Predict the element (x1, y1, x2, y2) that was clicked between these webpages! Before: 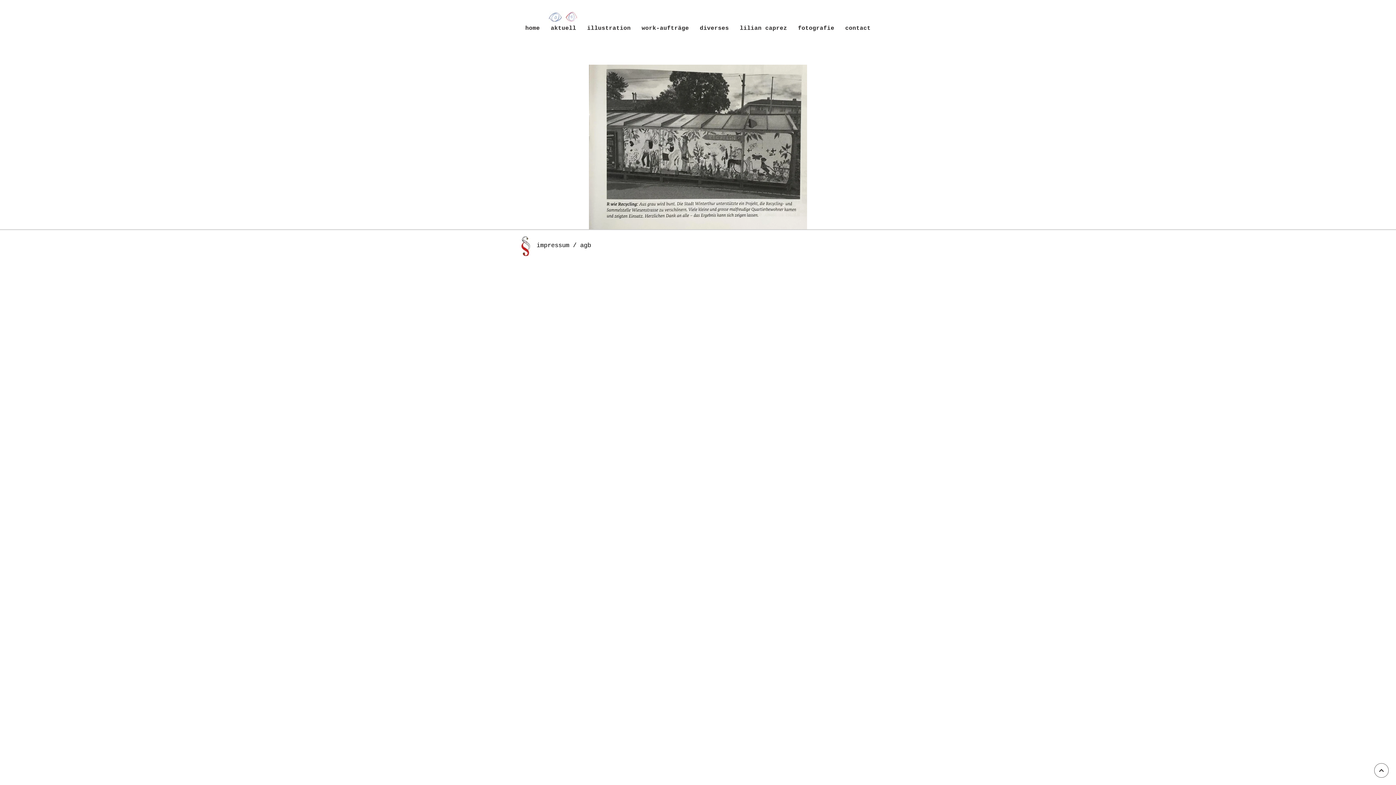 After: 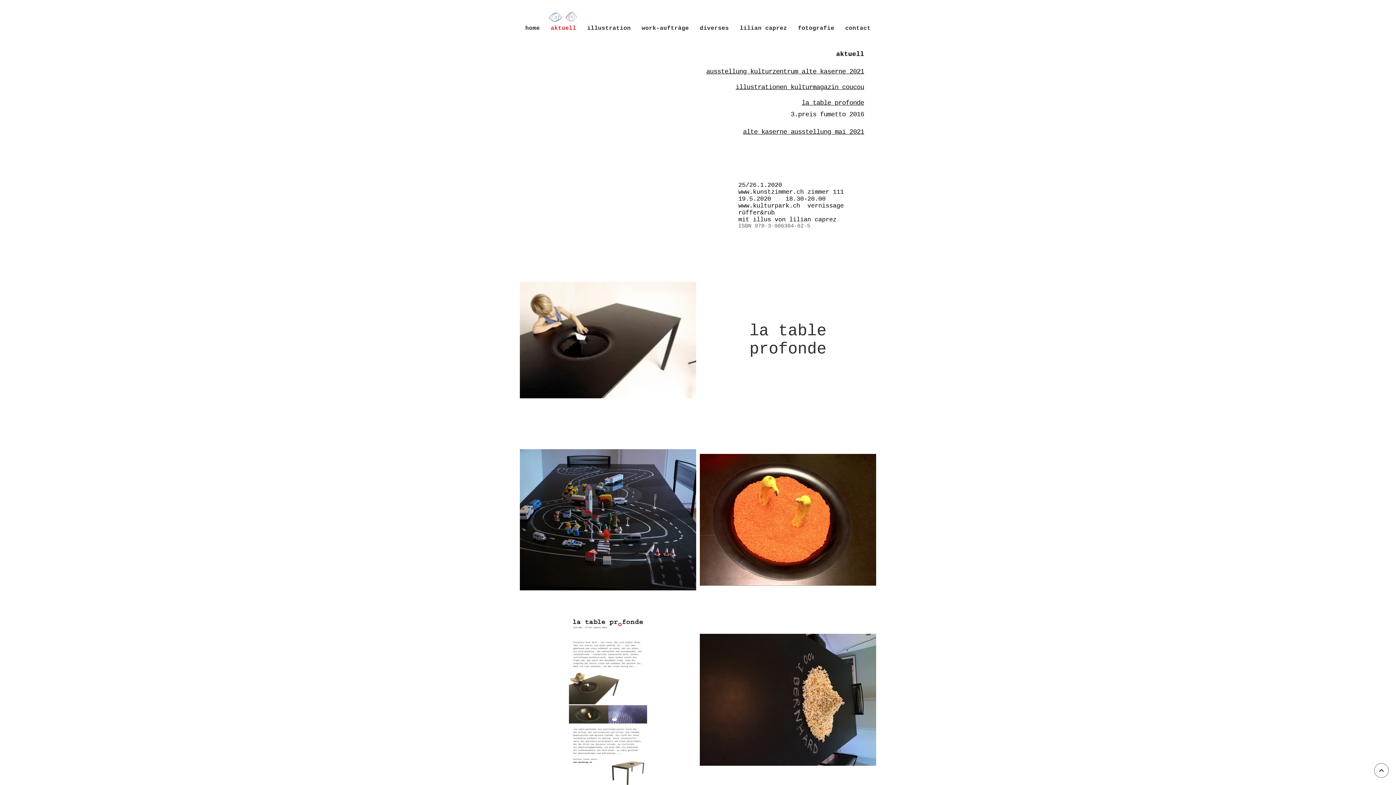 Action: bbox: (545, 22, 581, 34) label: aktuell